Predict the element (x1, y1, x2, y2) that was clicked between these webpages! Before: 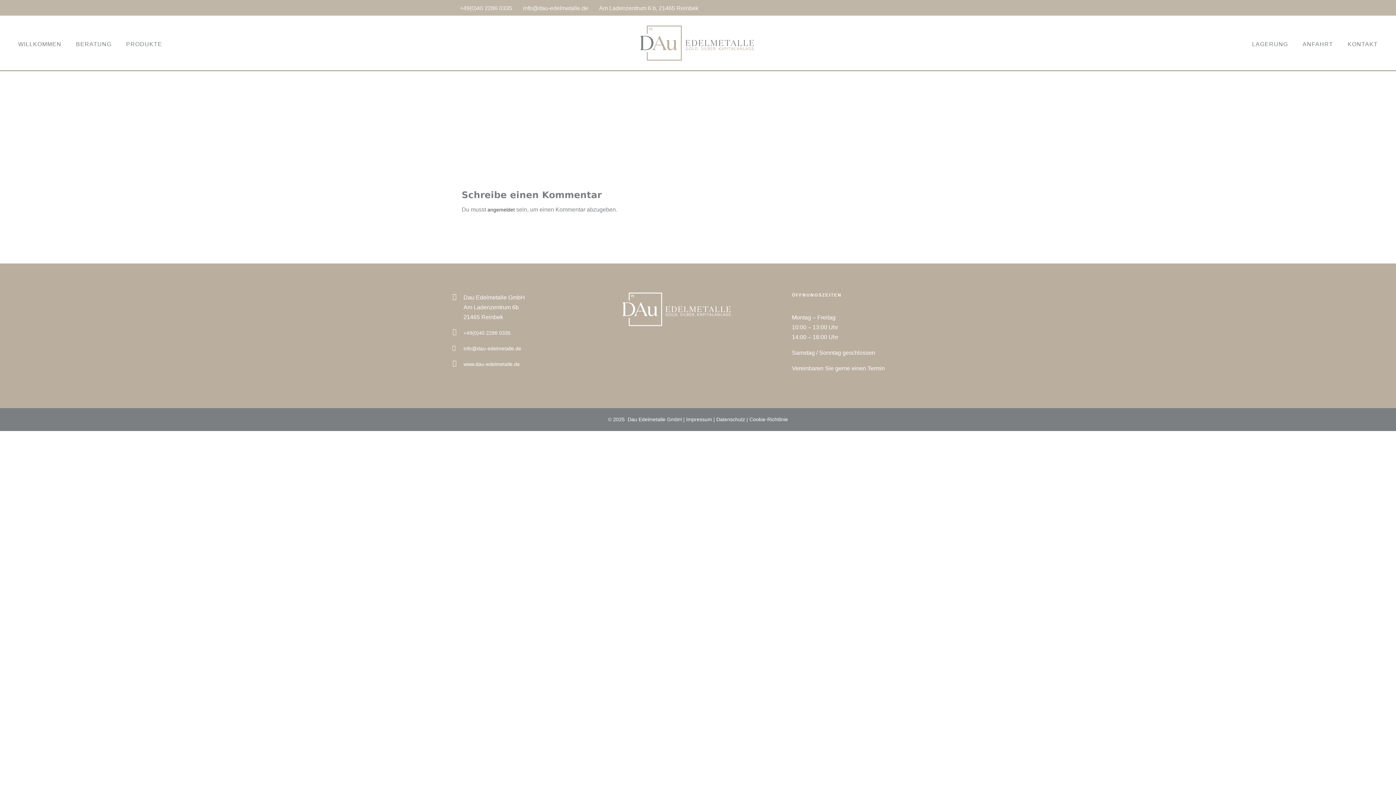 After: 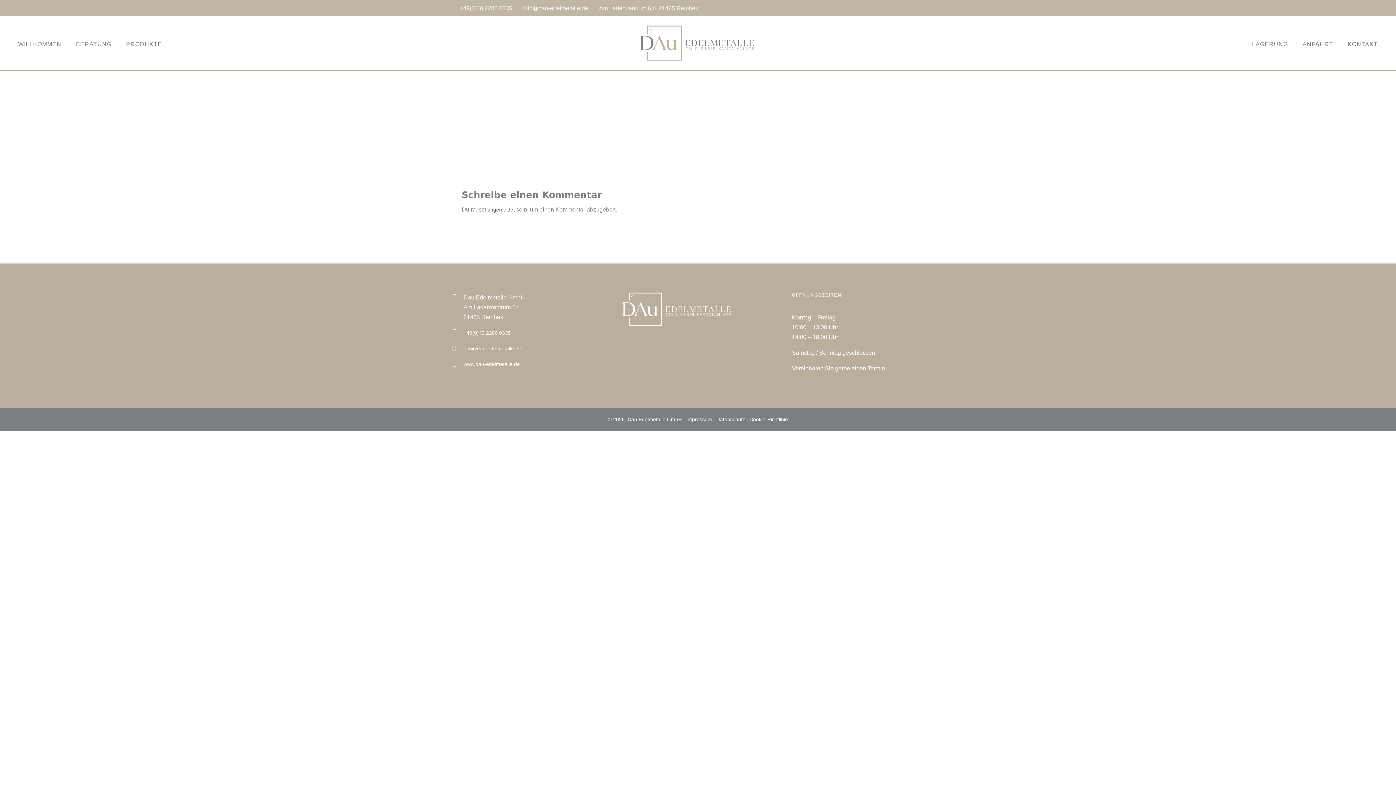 Action: label: info@dau-edelmetalle.de bbox: (463, 345, 521, 351)